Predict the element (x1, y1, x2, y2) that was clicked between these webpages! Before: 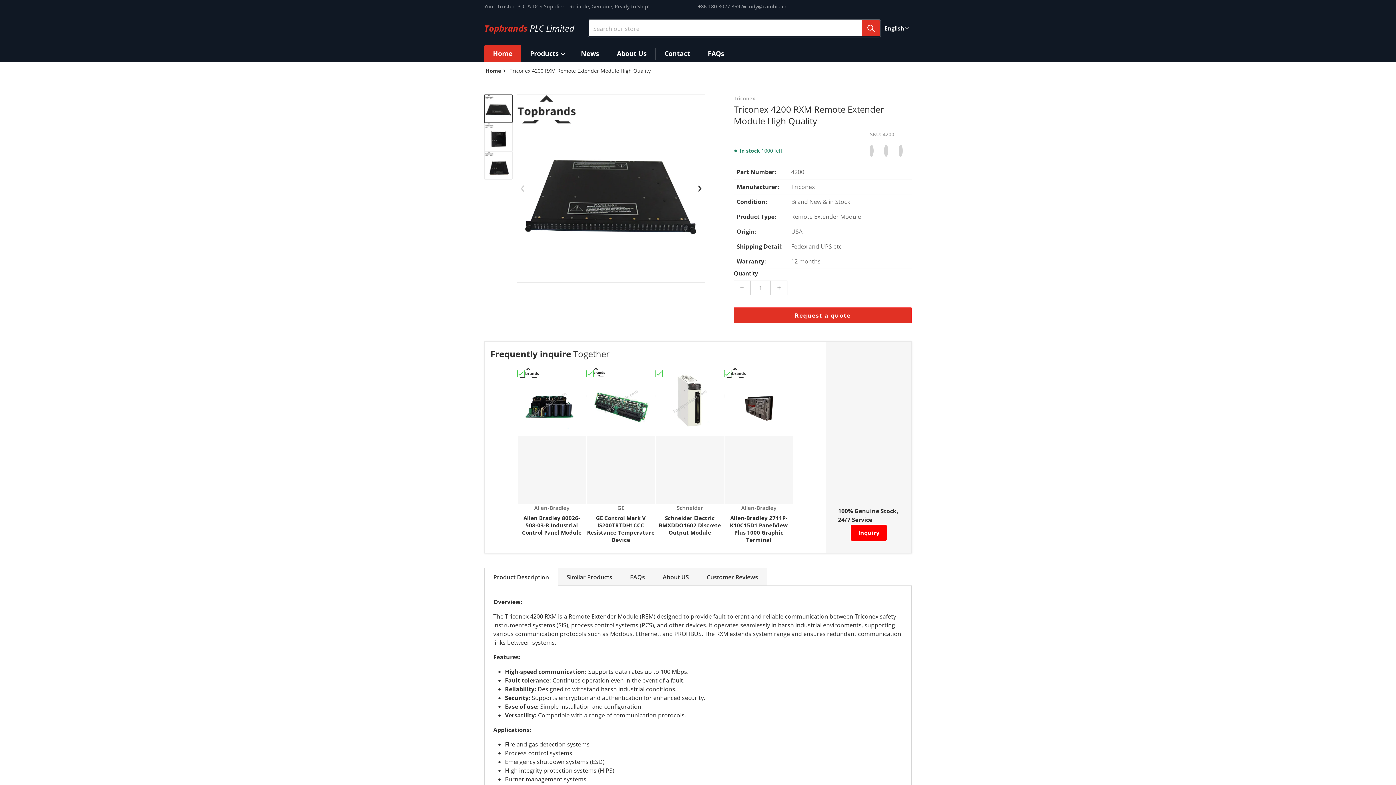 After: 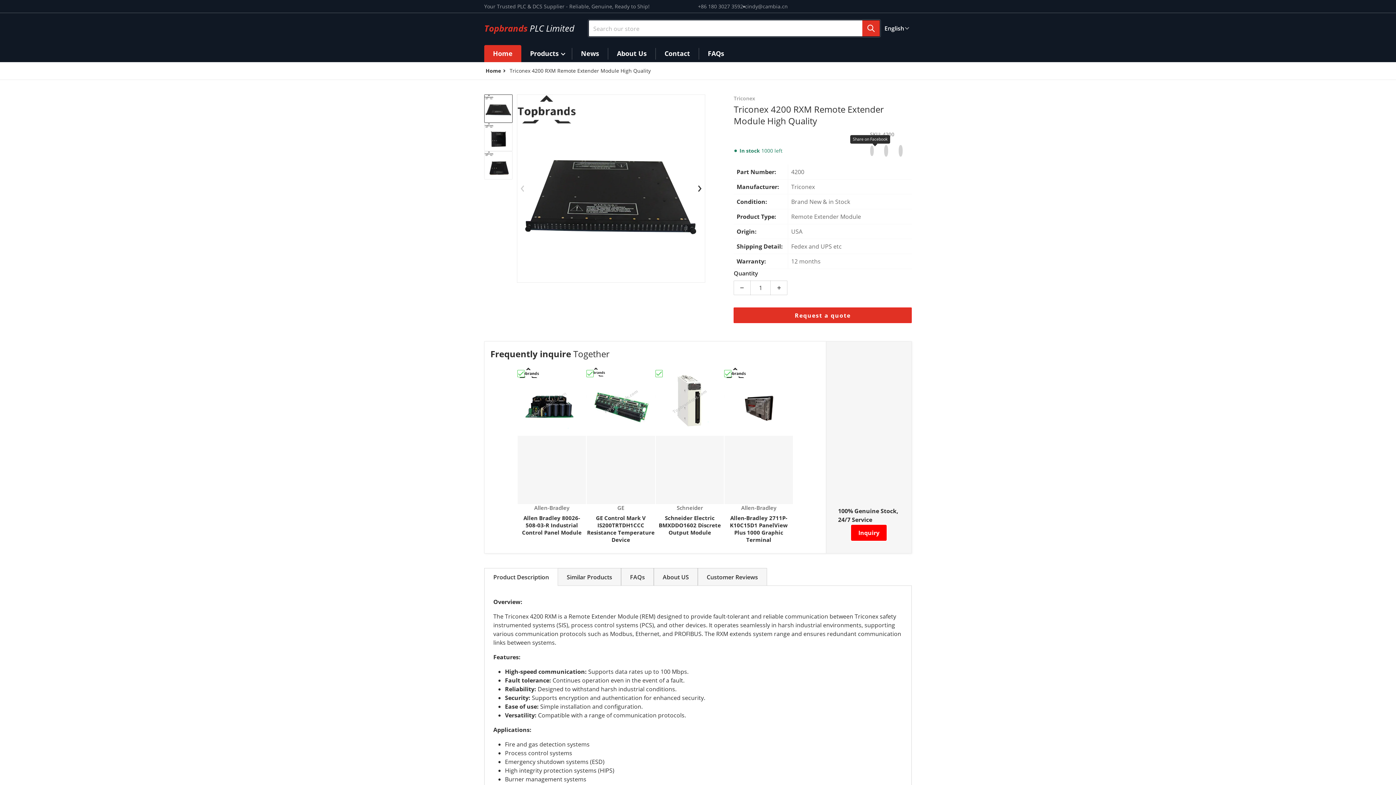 Action: label: Share on Facebook
Opens in a new window. bbox: (869, 142, 881, 159)